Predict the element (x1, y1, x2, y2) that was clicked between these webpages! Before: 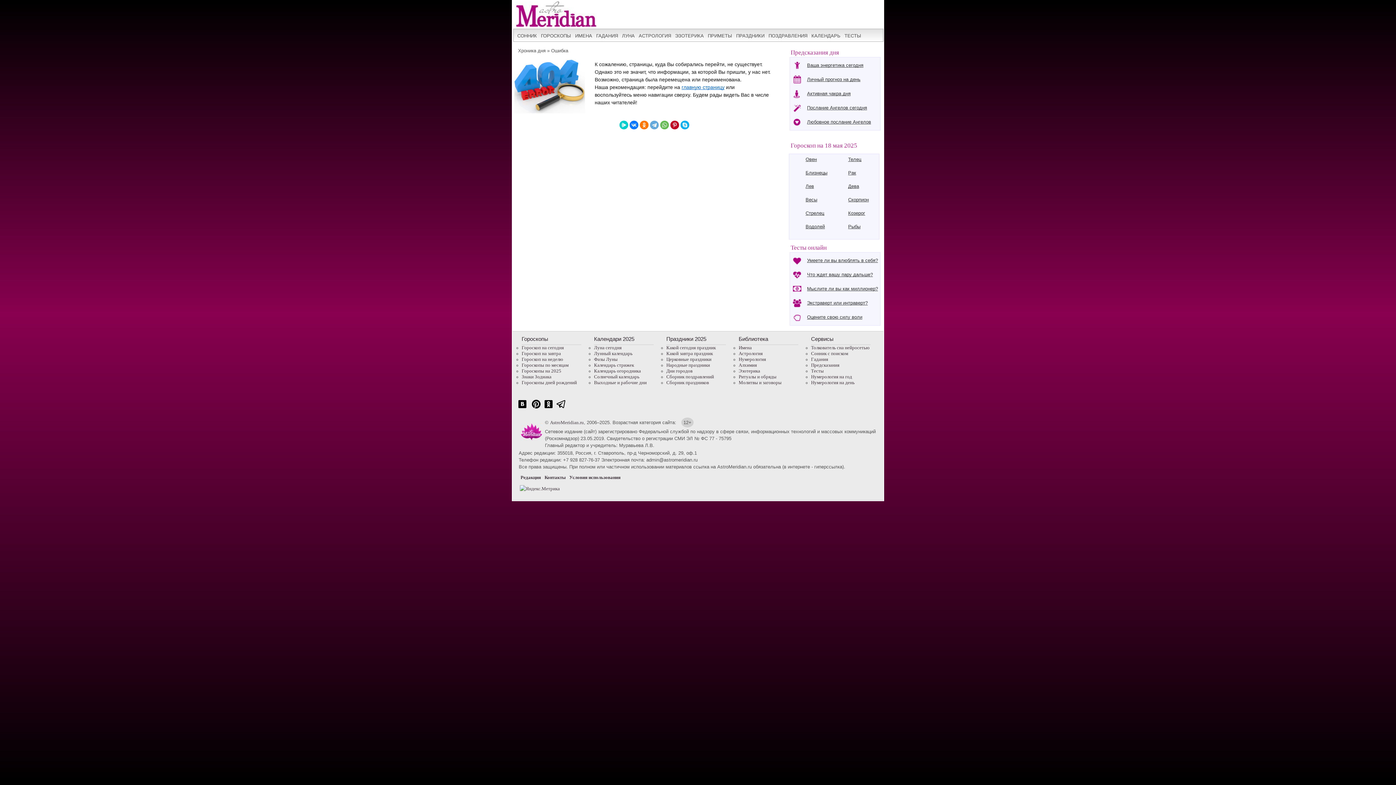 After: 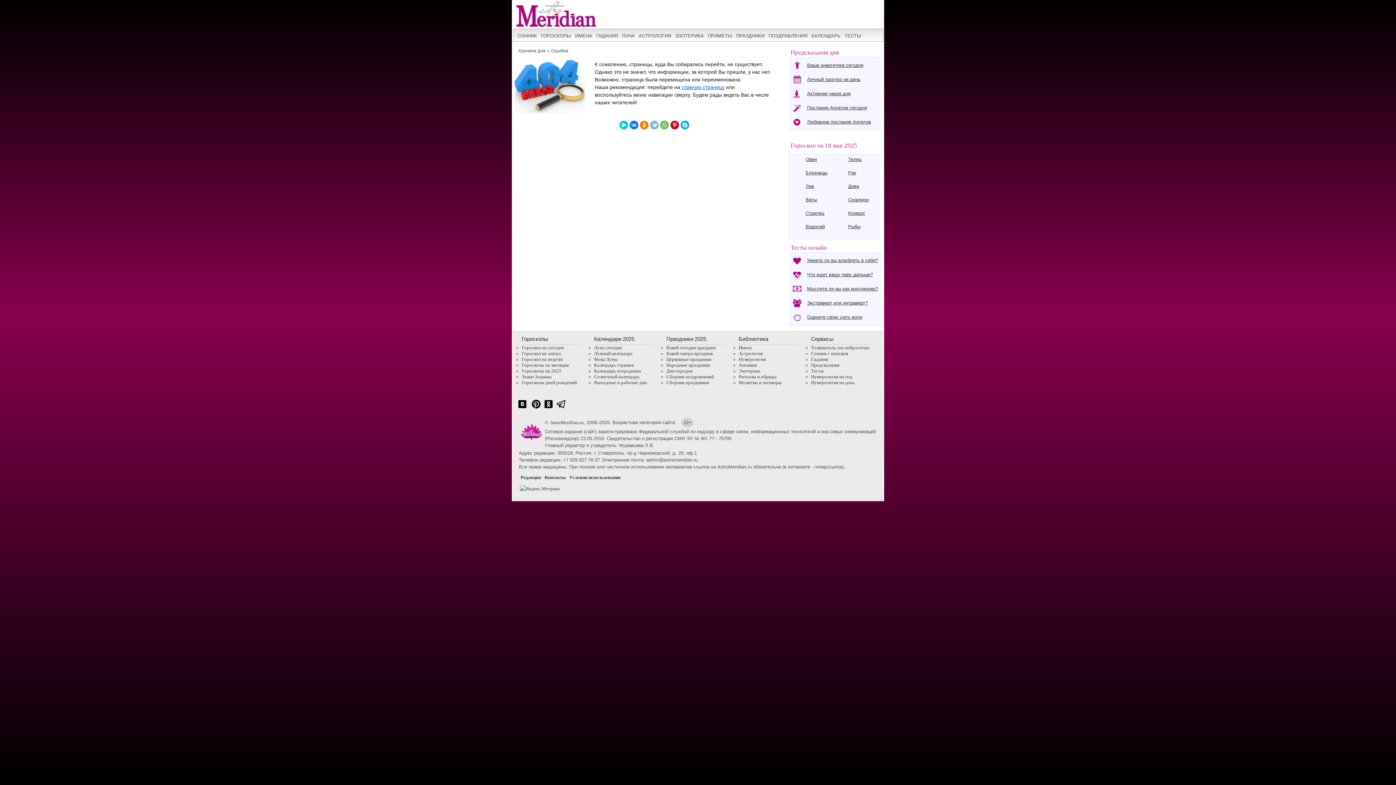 Action: bbox: (650, 120, 658, 129)